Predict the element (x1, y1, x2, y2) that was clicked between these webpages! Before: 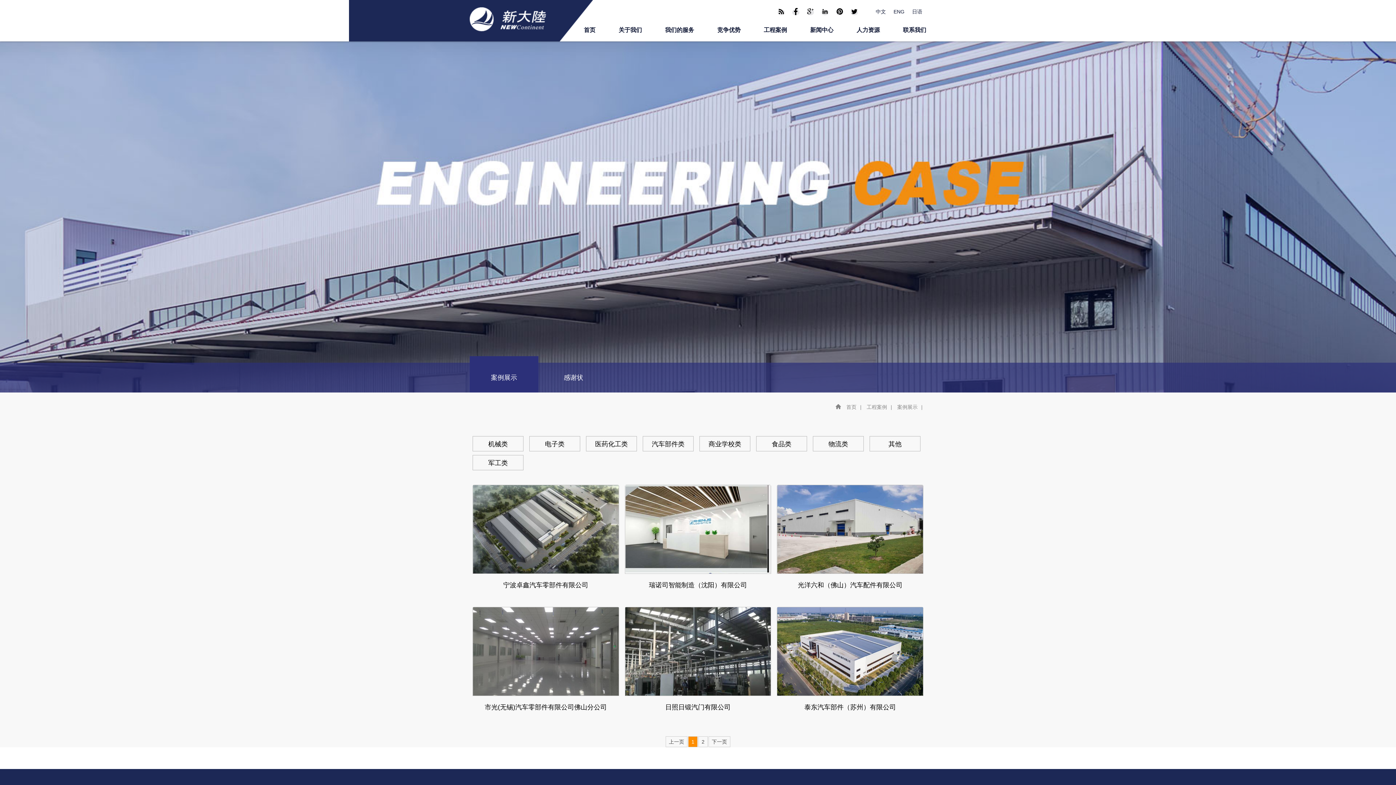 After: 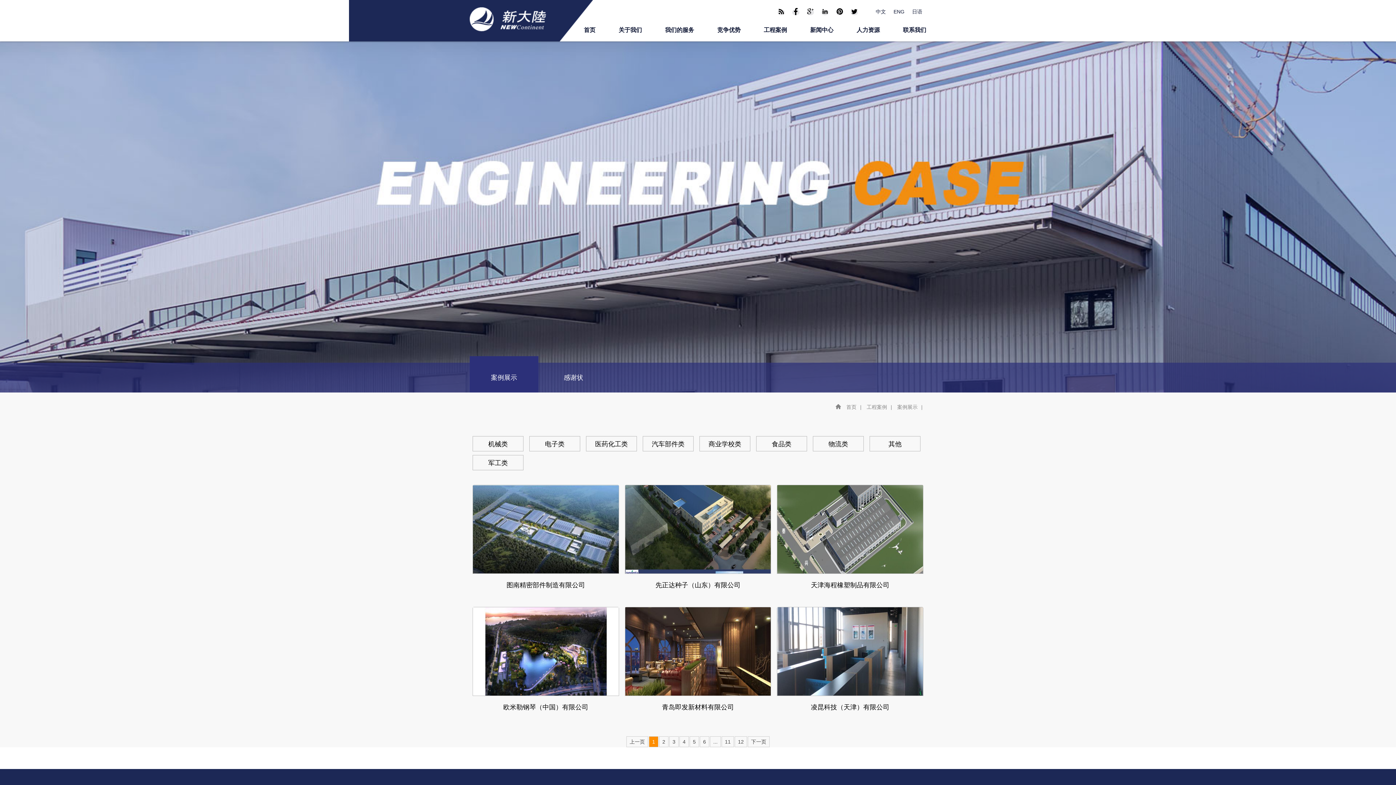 Action: bbox: (897, 404, 917, 410) label: 案例展示